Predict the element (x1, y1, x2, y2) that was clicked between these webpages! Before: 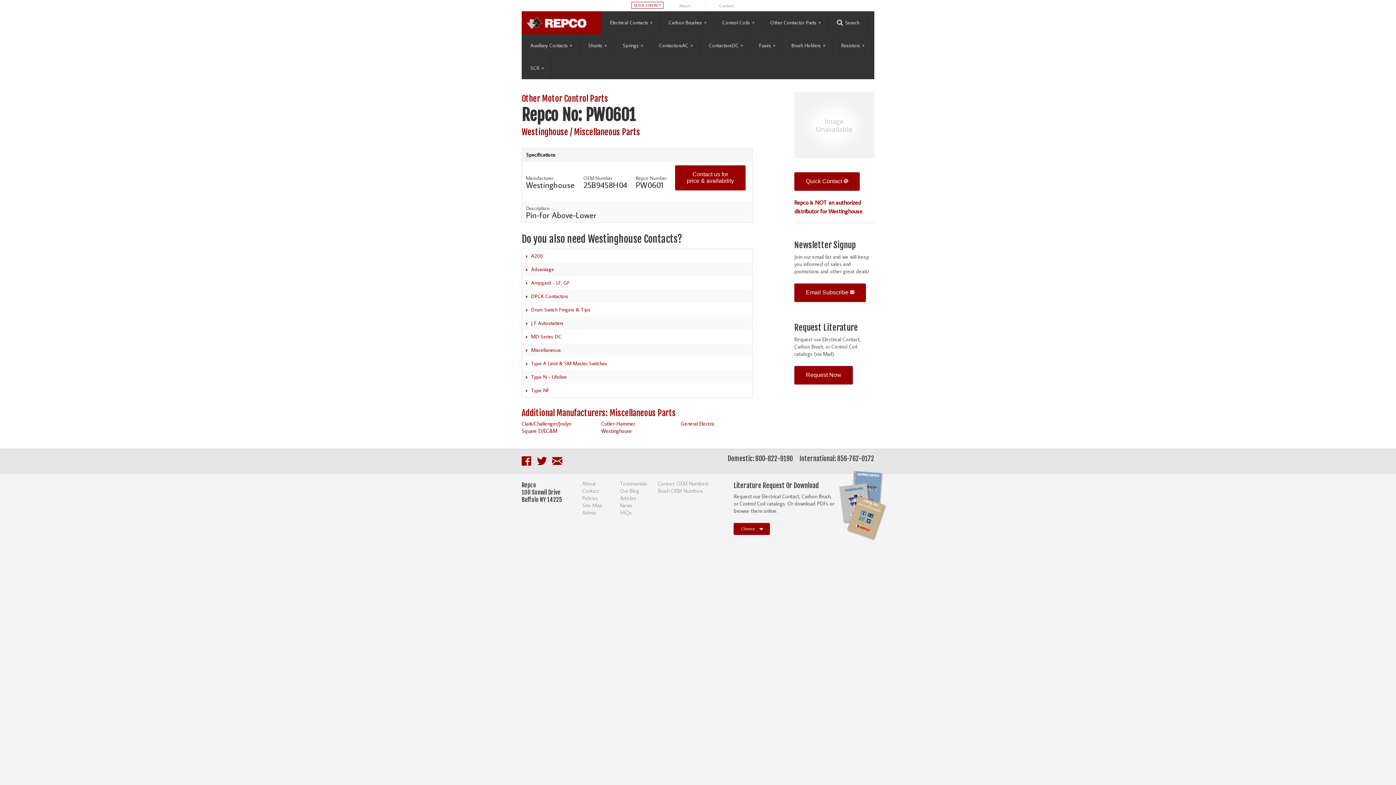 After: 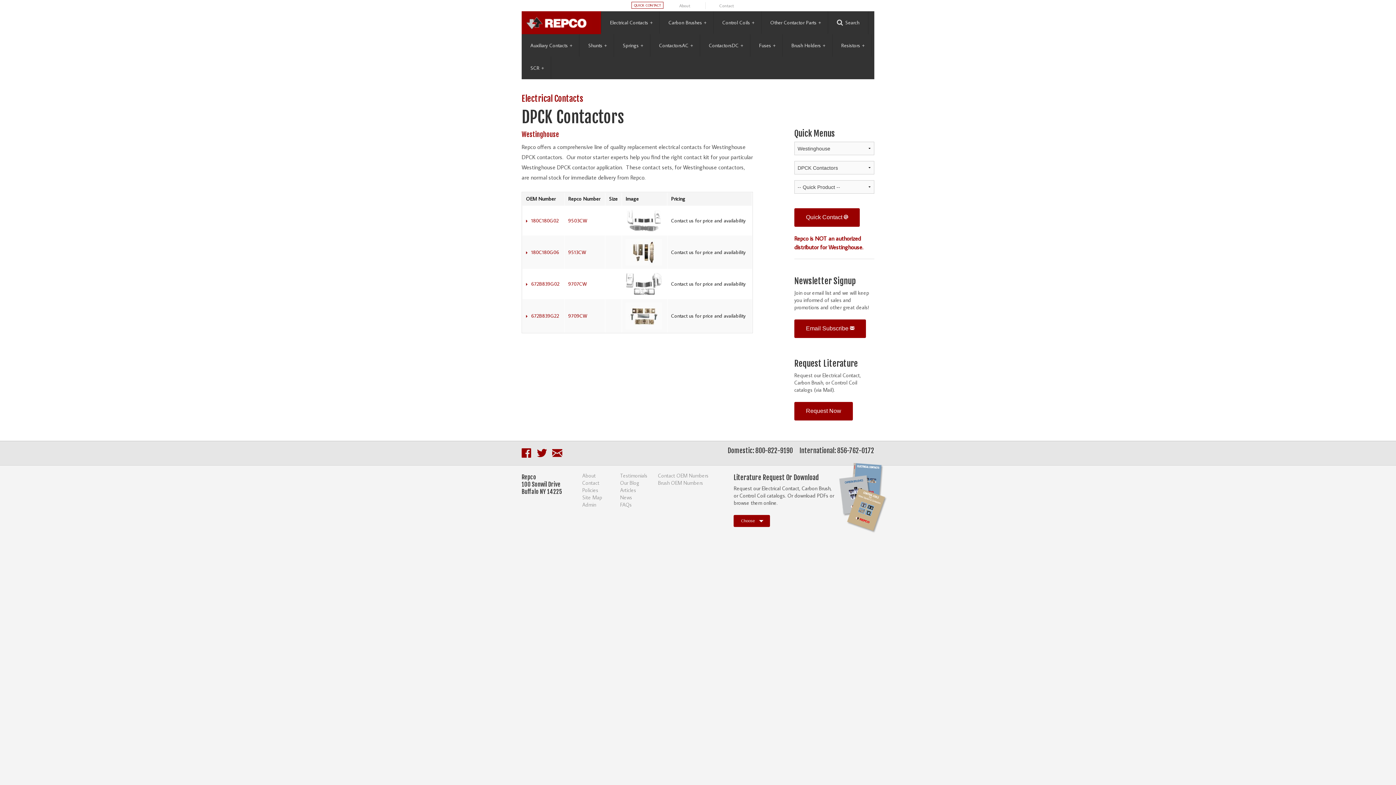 Action: bbox: (531, 292, 568, 299) label: DPCK Contactors